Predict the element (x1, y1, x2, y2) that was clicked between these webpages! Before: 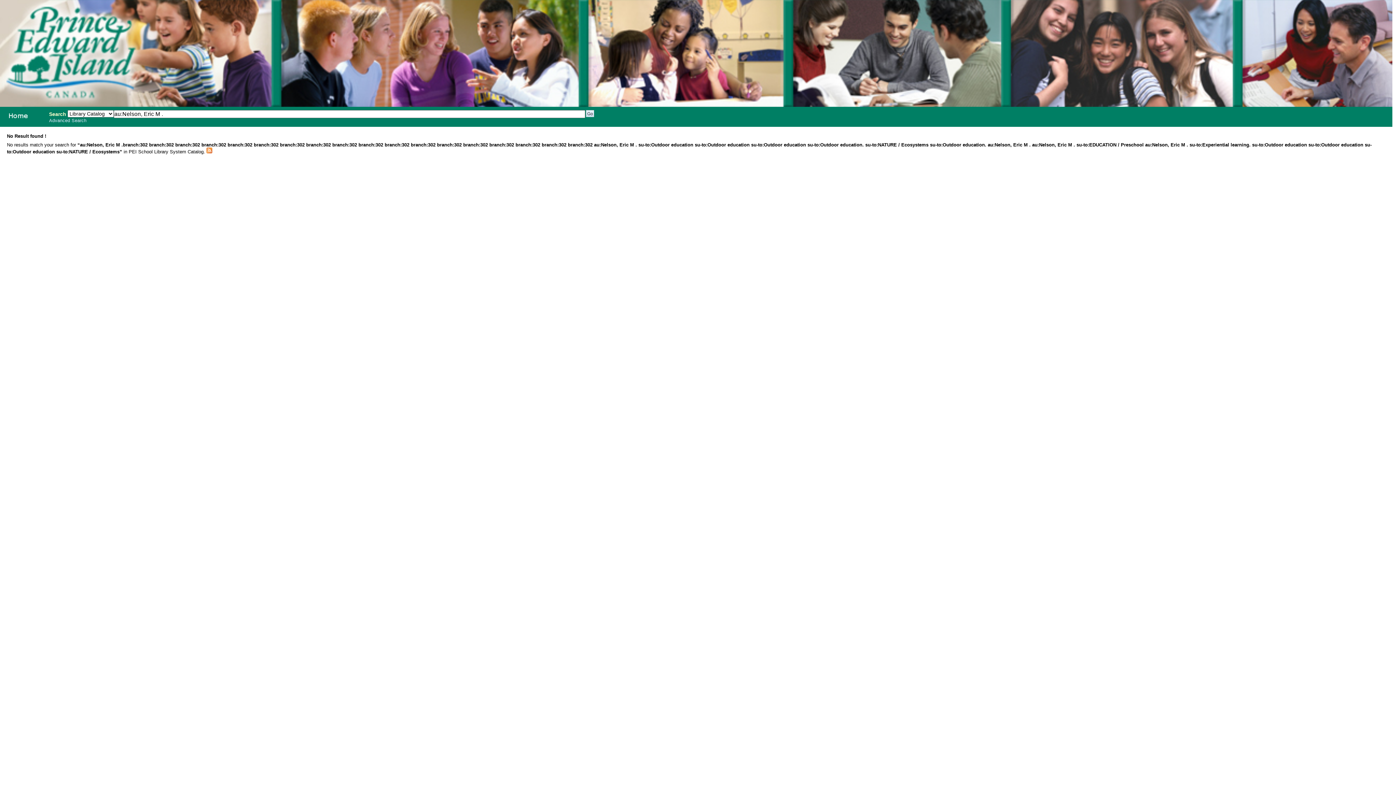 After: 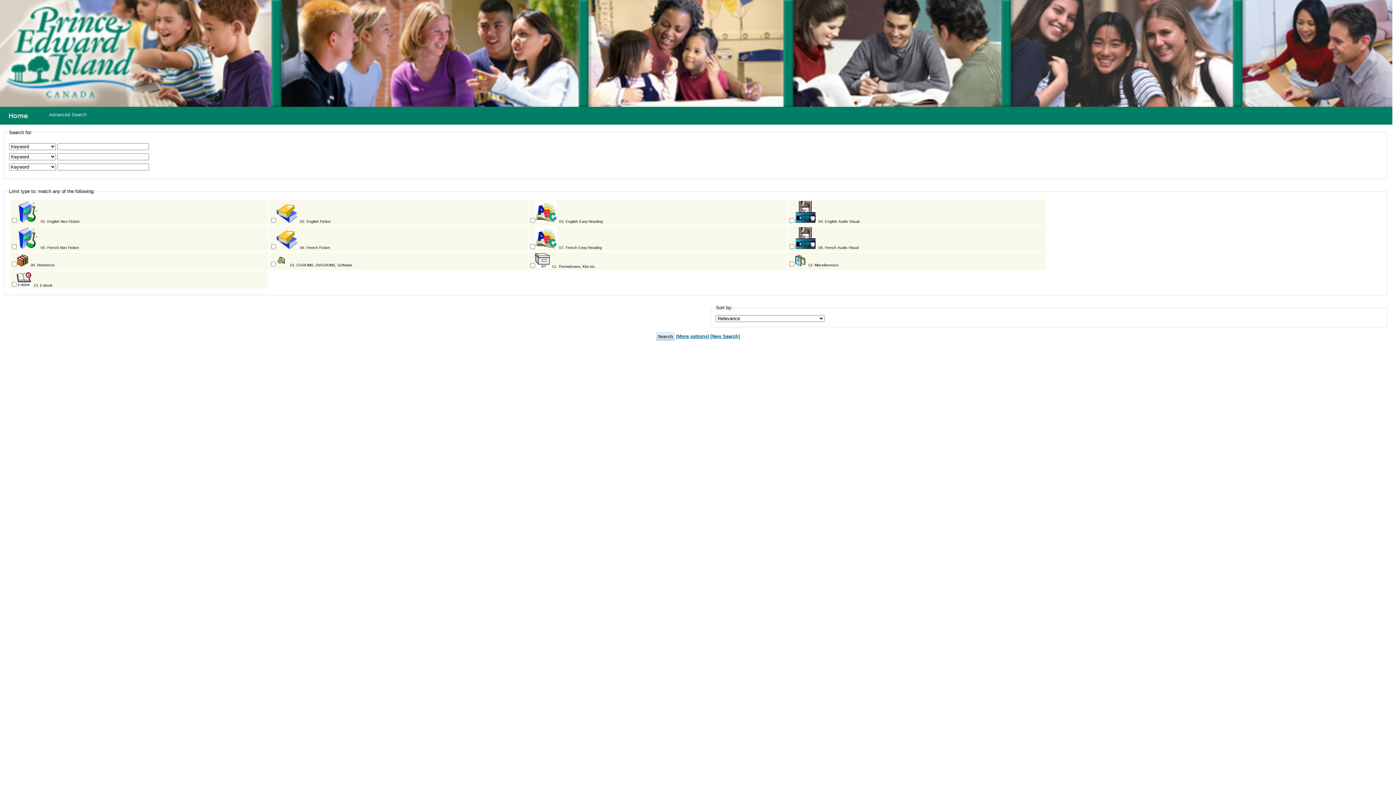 Action: label: Advanced Search bbox: (49, 118, 86, 123)